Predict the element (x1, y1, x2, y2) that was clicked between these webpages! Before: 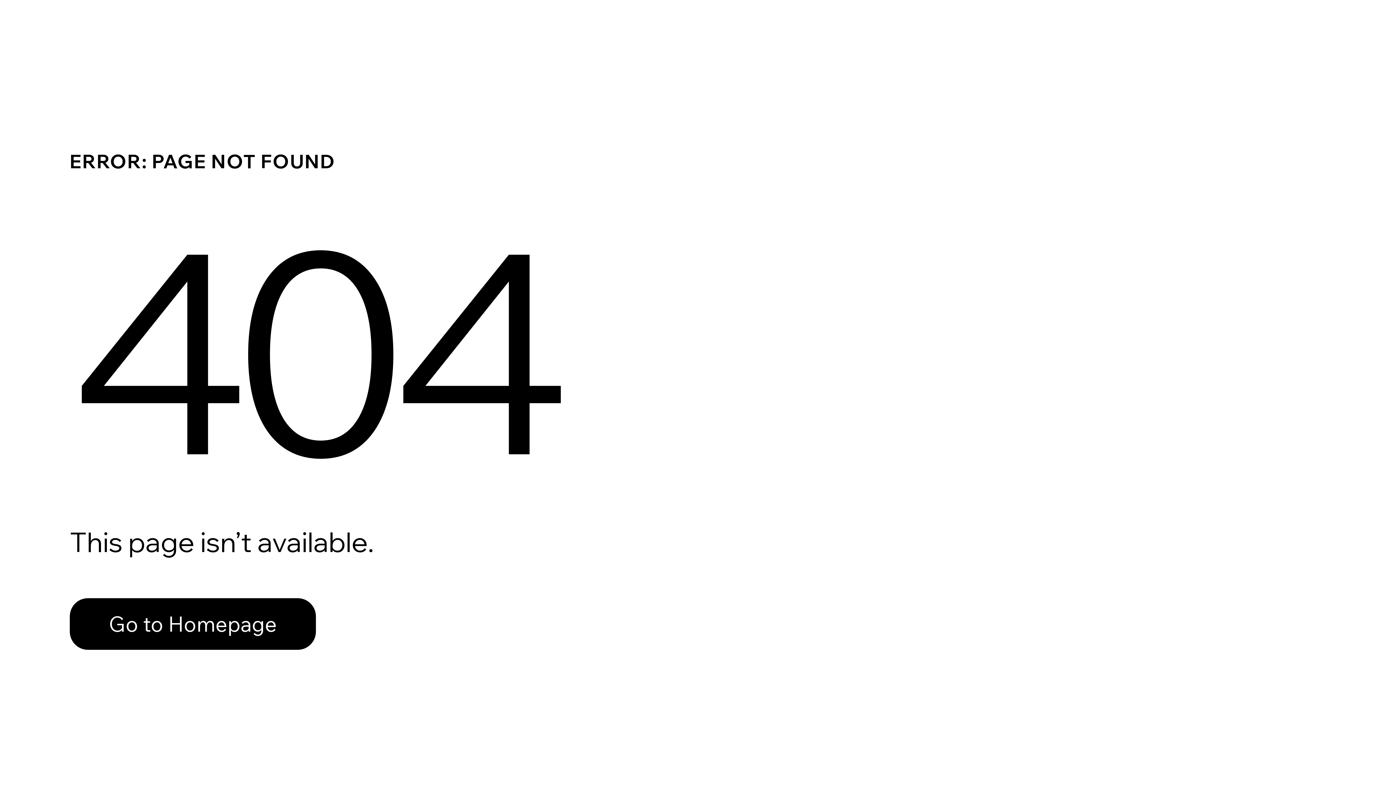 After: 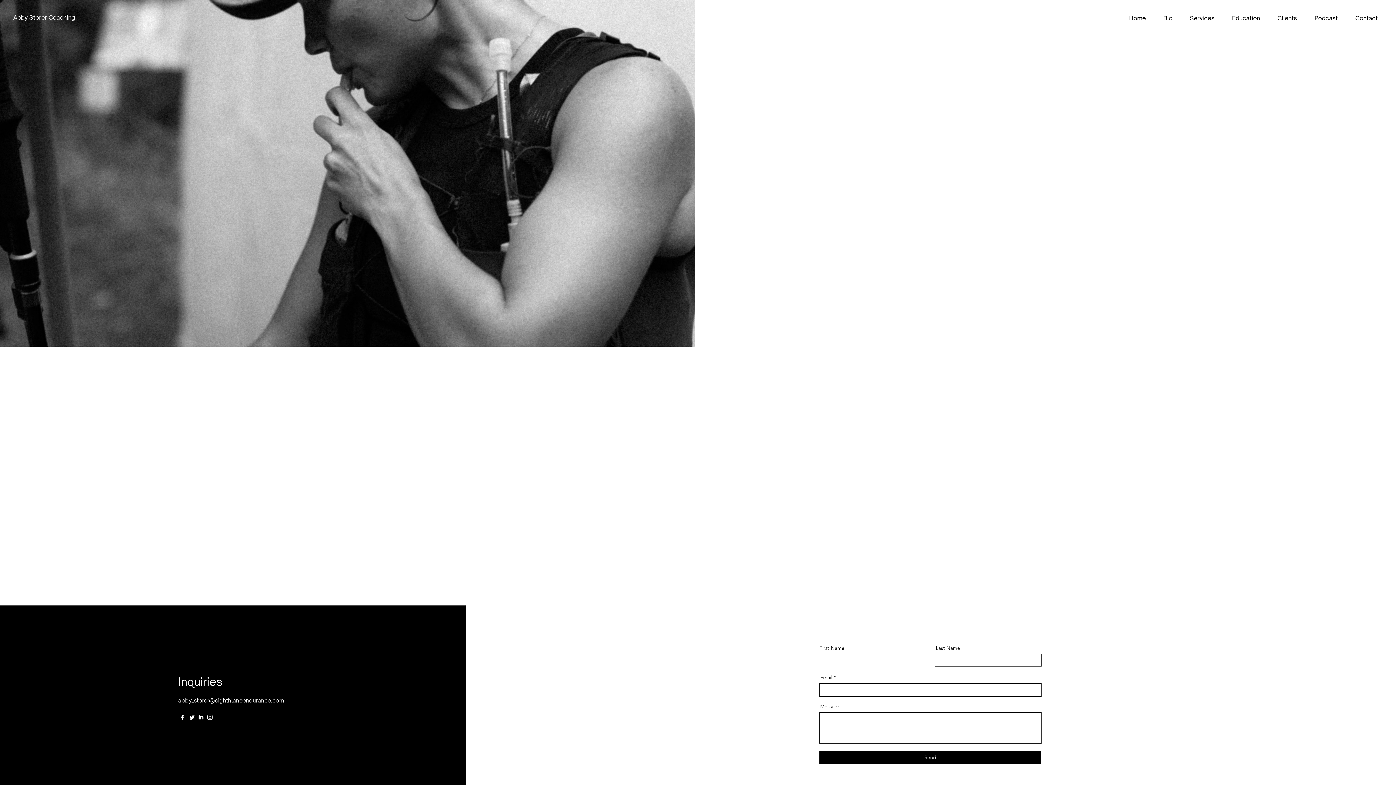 Action: label: Go to Homepage bbox: (69, 598, 316, 650)